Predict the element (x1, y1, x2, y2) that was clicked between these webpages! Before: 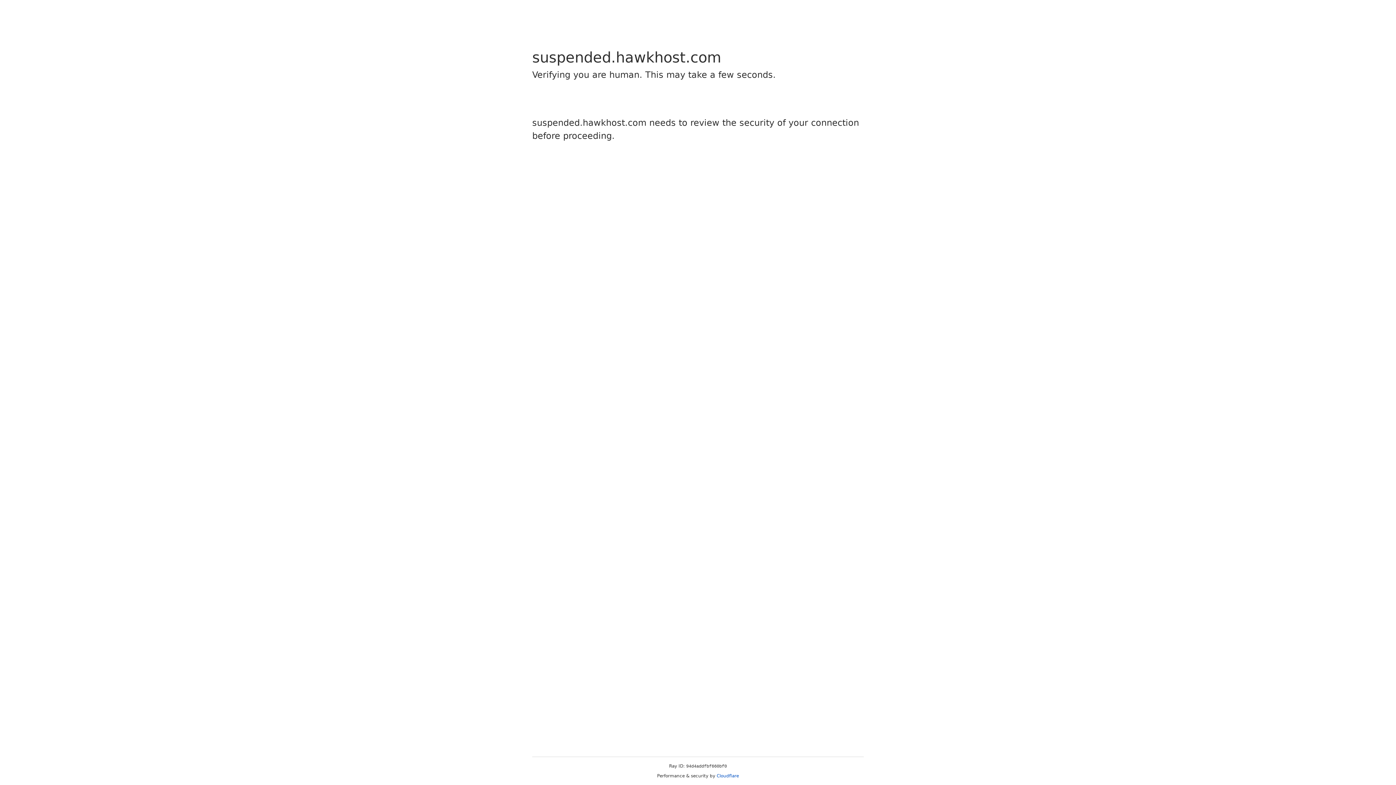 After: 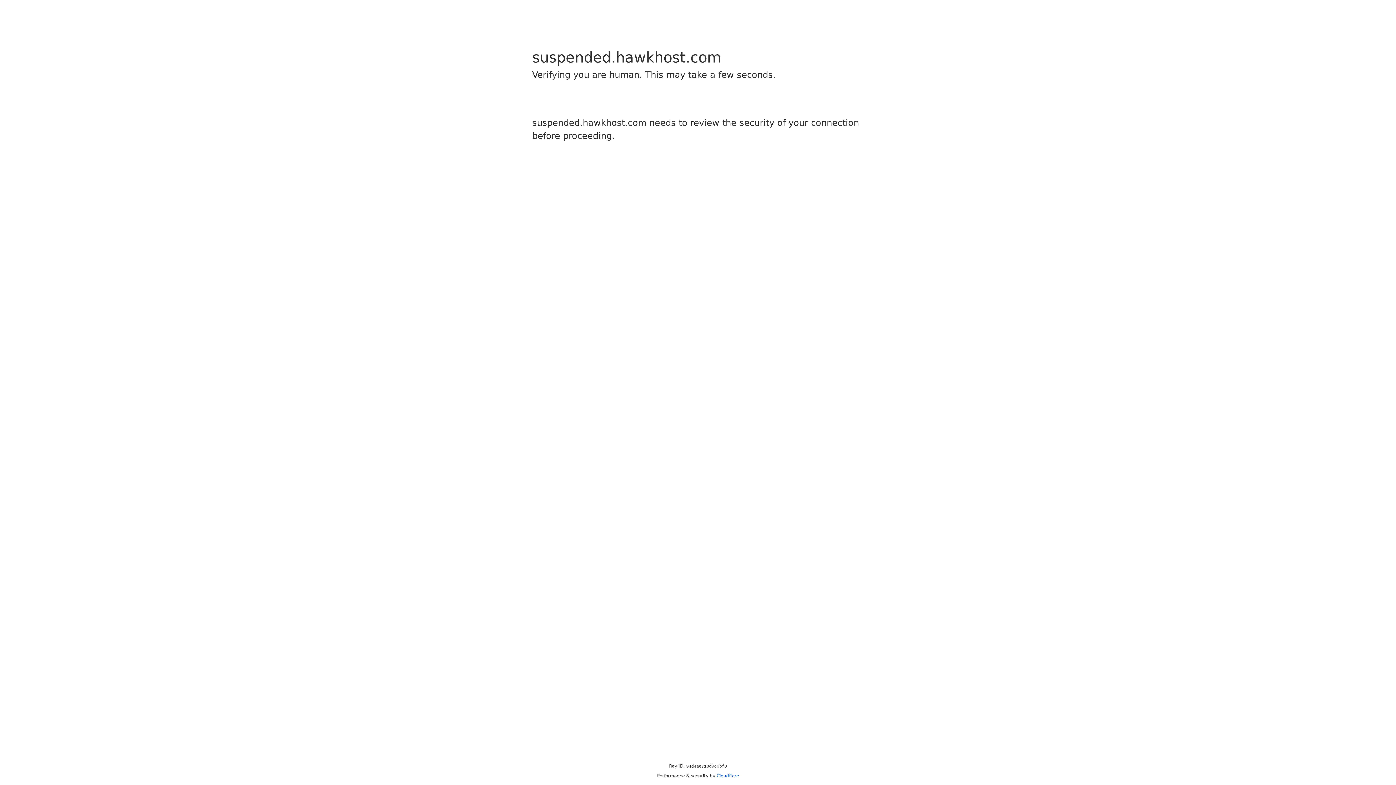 Action: bbox: (716, 773, 739, 778) label: Cloudflare